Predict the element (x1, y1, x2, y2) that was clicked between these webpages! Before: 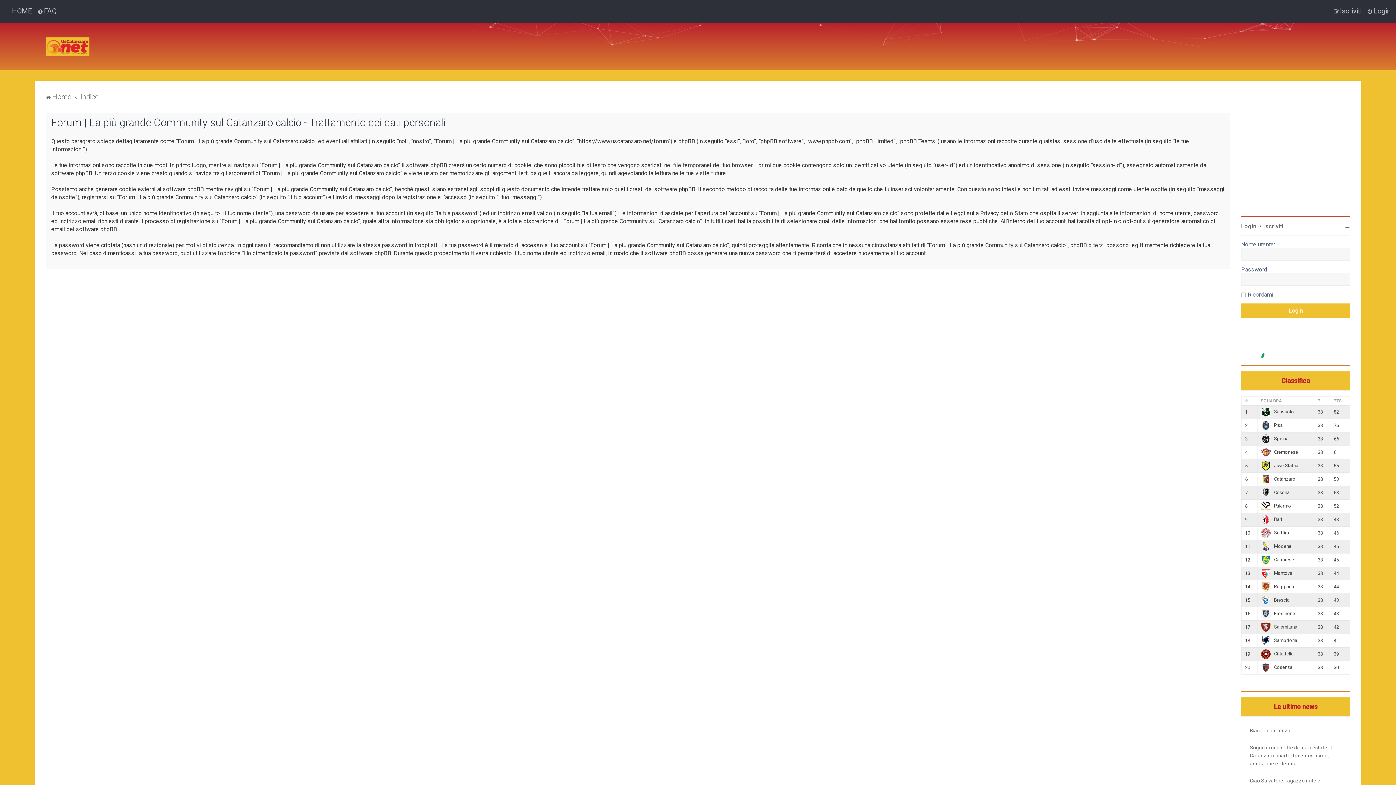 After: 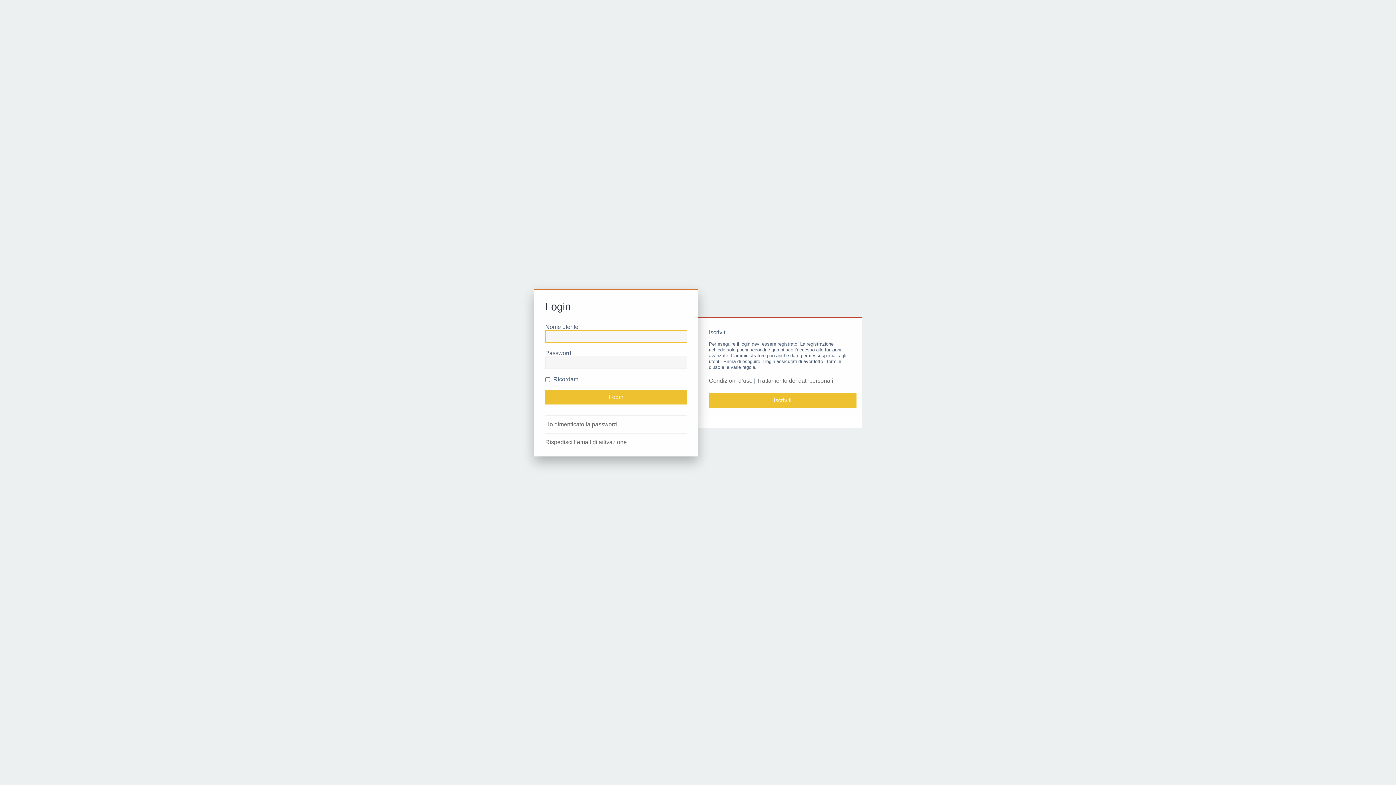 Action: label: Login bbox: (1367, 6, 1390, 16)